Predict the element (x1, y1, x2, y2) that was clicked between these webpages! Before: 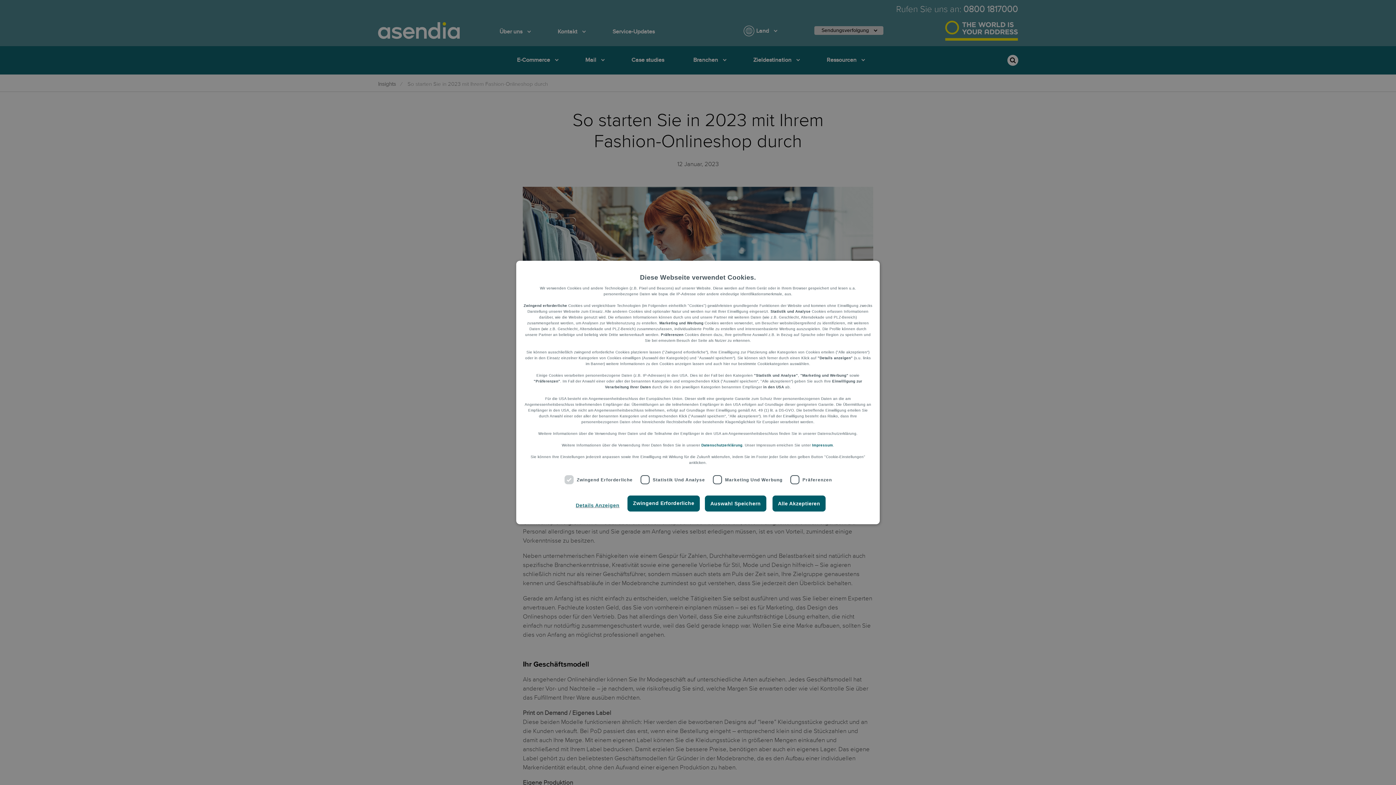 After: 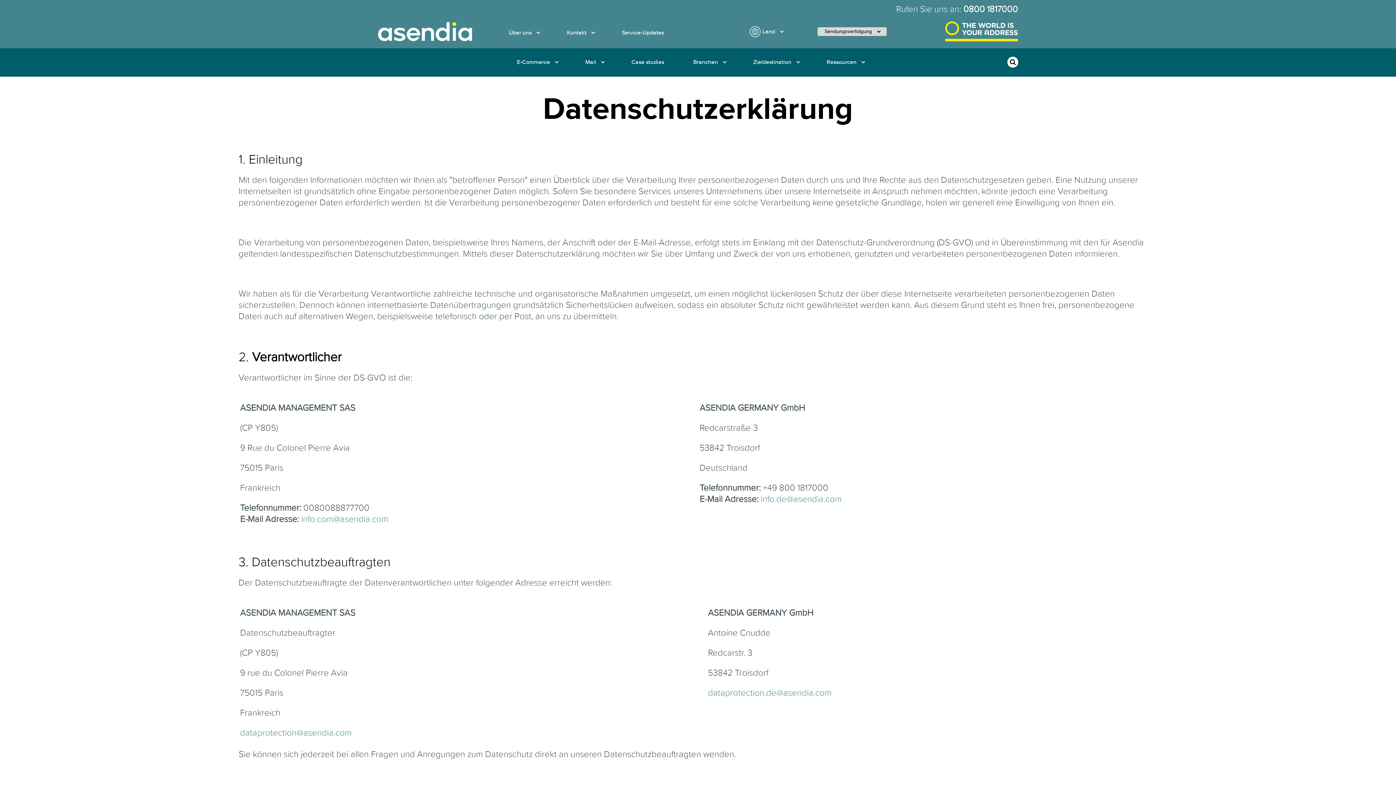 Action: label: Datenschutzerklärung bbox: (701, 443, 742, 447)